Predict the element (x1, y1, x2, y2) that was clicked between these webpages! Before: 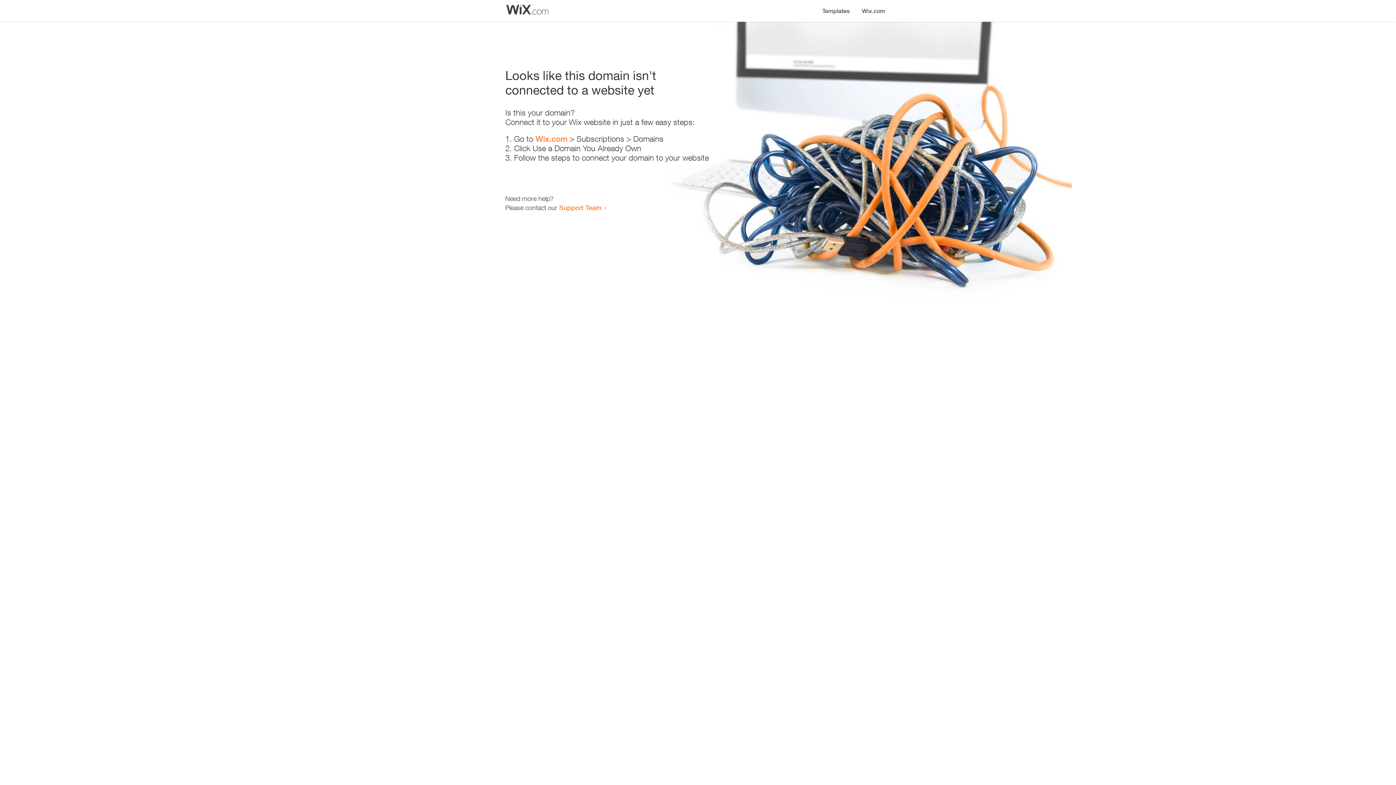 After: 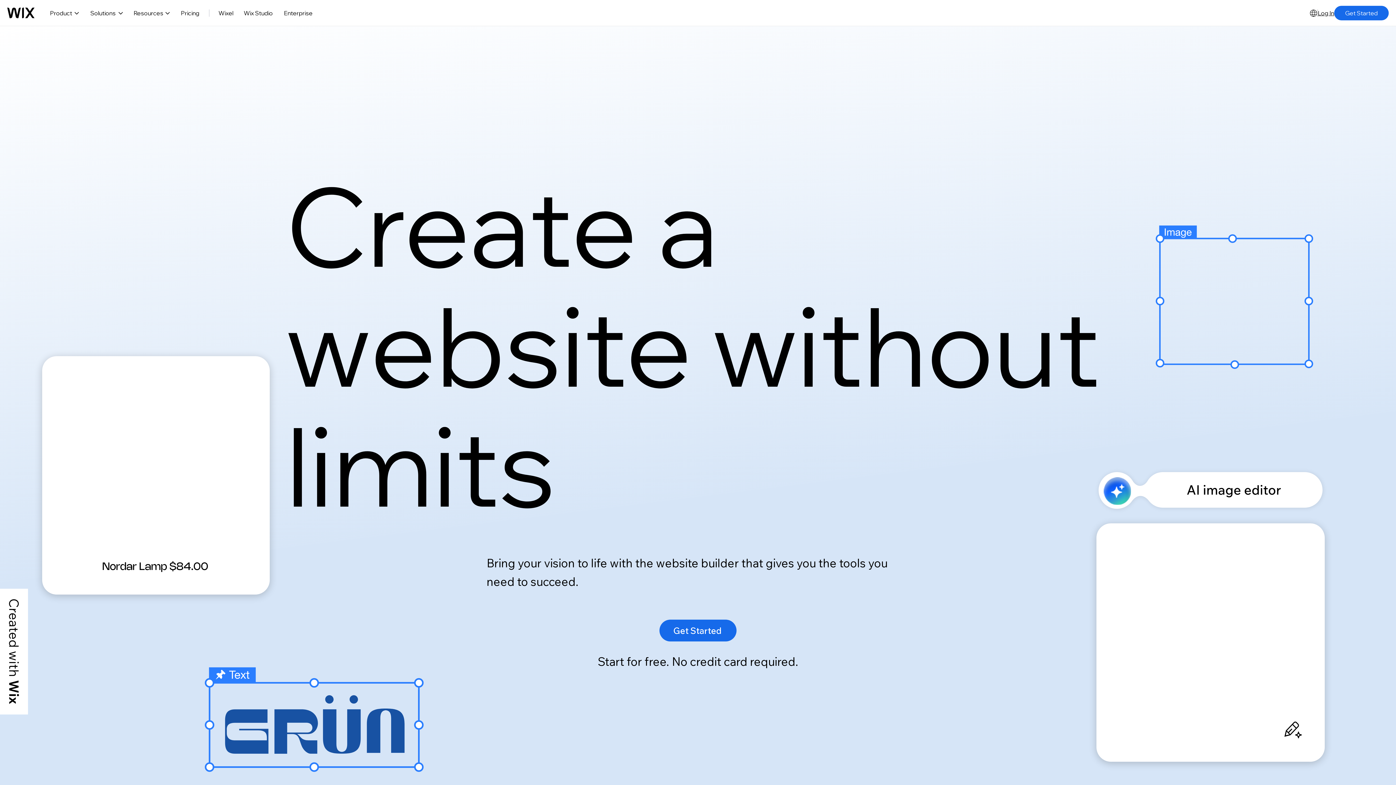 Action: bbox: (856, 0, 890, 14) label: Wix.com